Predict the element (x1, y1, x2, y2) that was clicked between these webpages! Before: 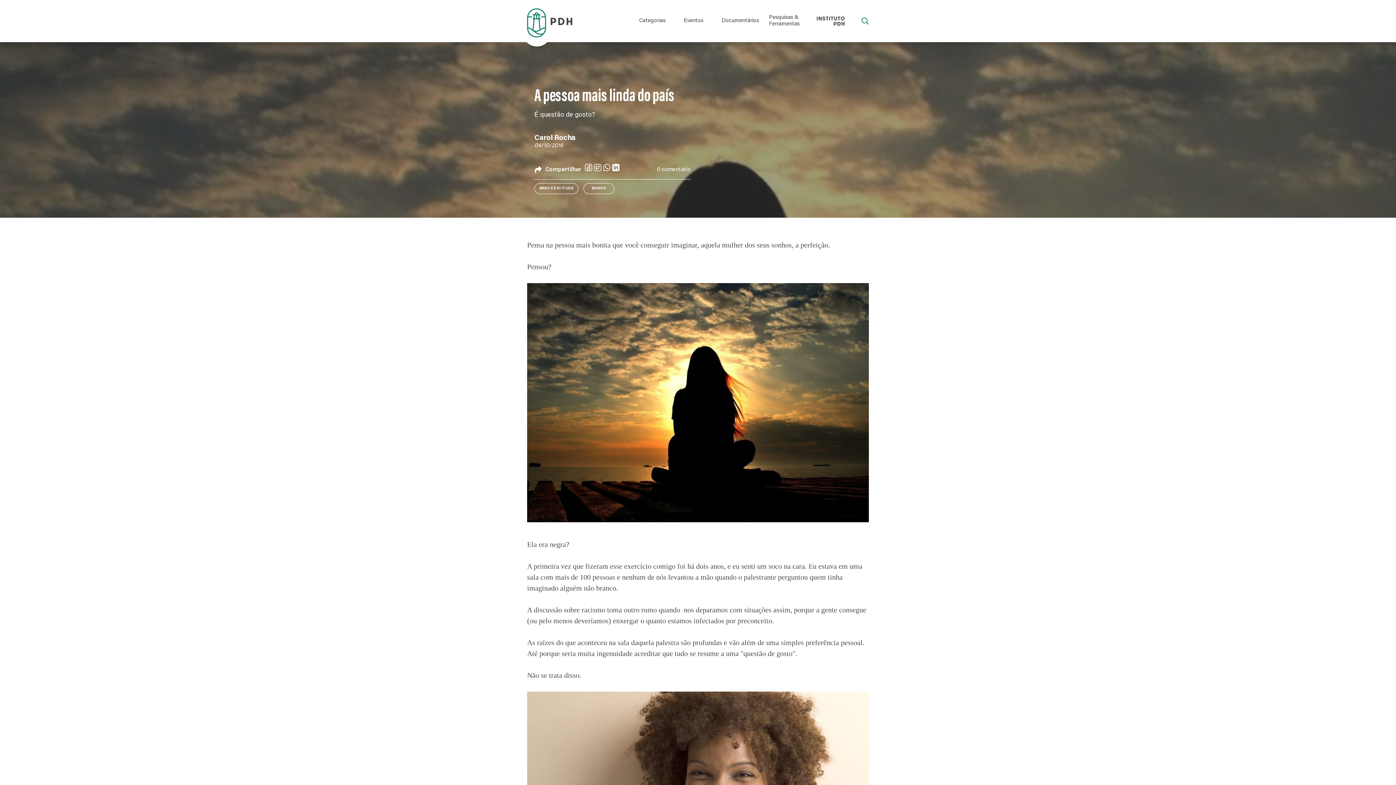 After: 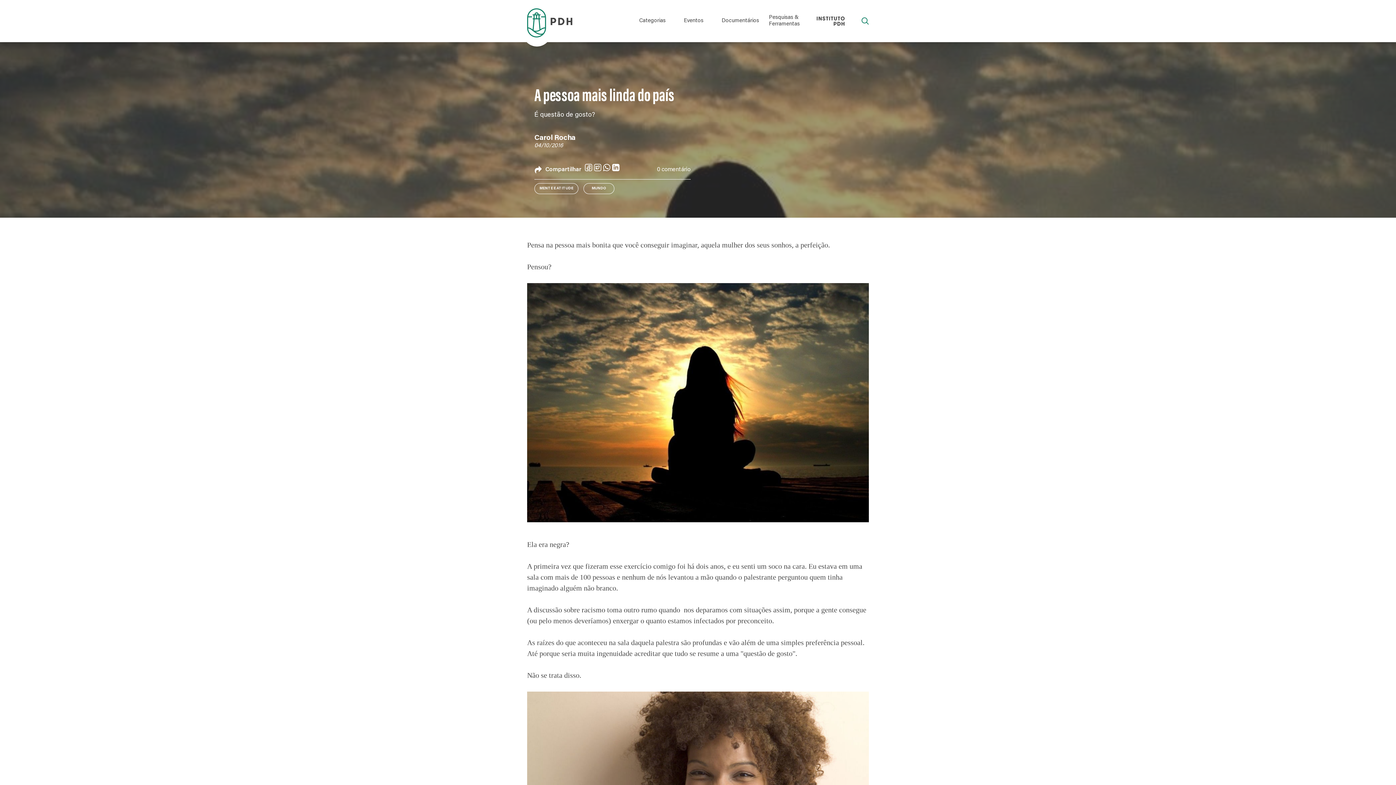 Action: bbox: (586, 164, 594, 171)